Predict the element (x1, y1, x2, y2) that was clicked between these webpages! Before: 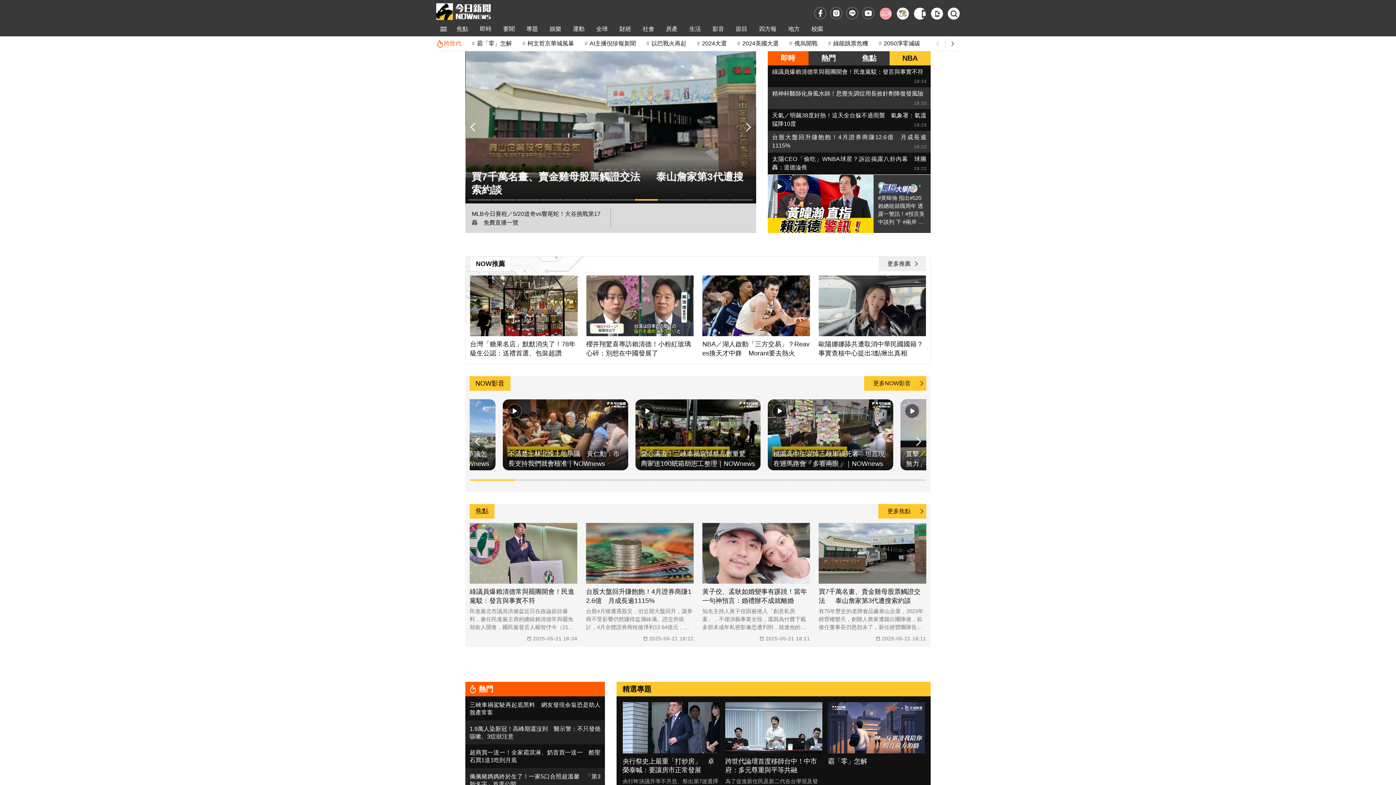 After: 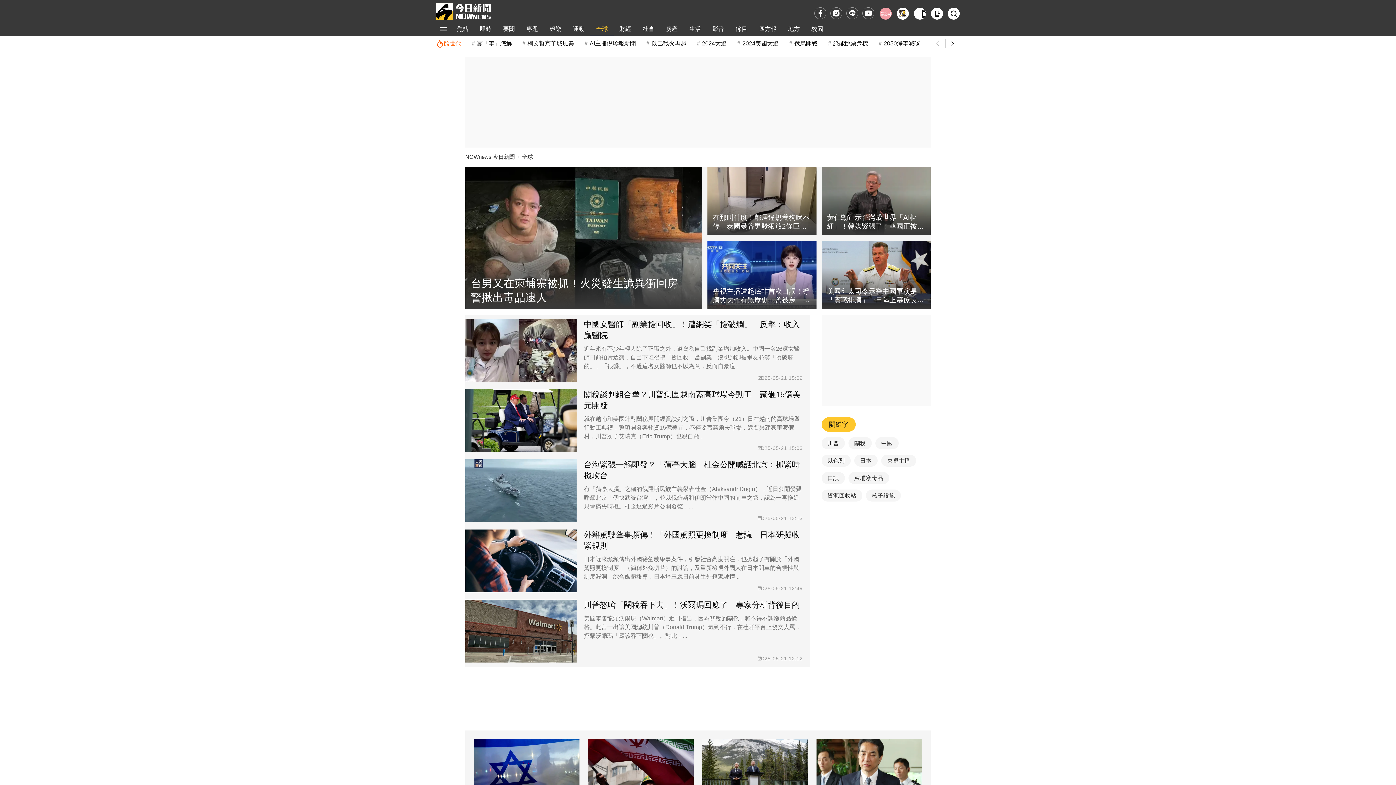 Action: bbox: (590, 21, 613, 36) label: 全球